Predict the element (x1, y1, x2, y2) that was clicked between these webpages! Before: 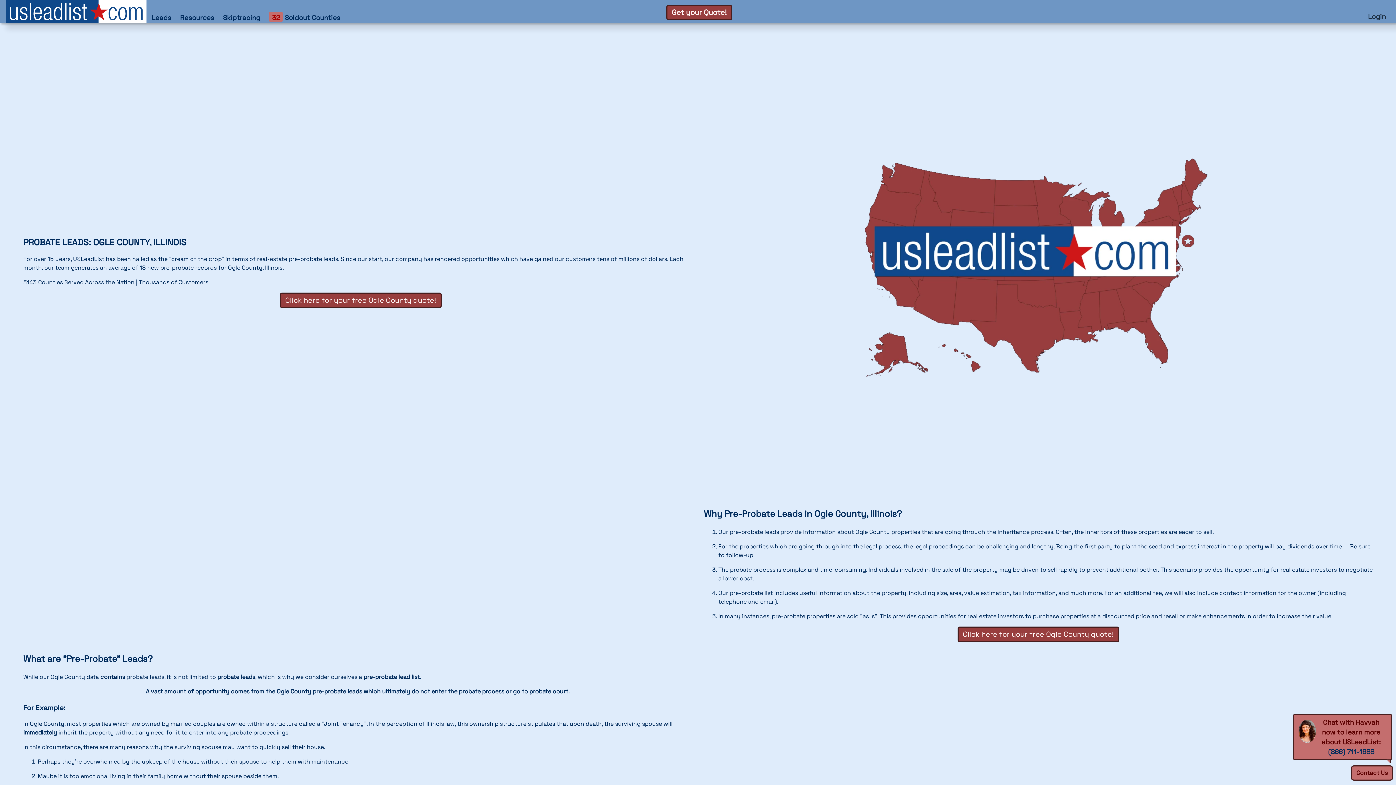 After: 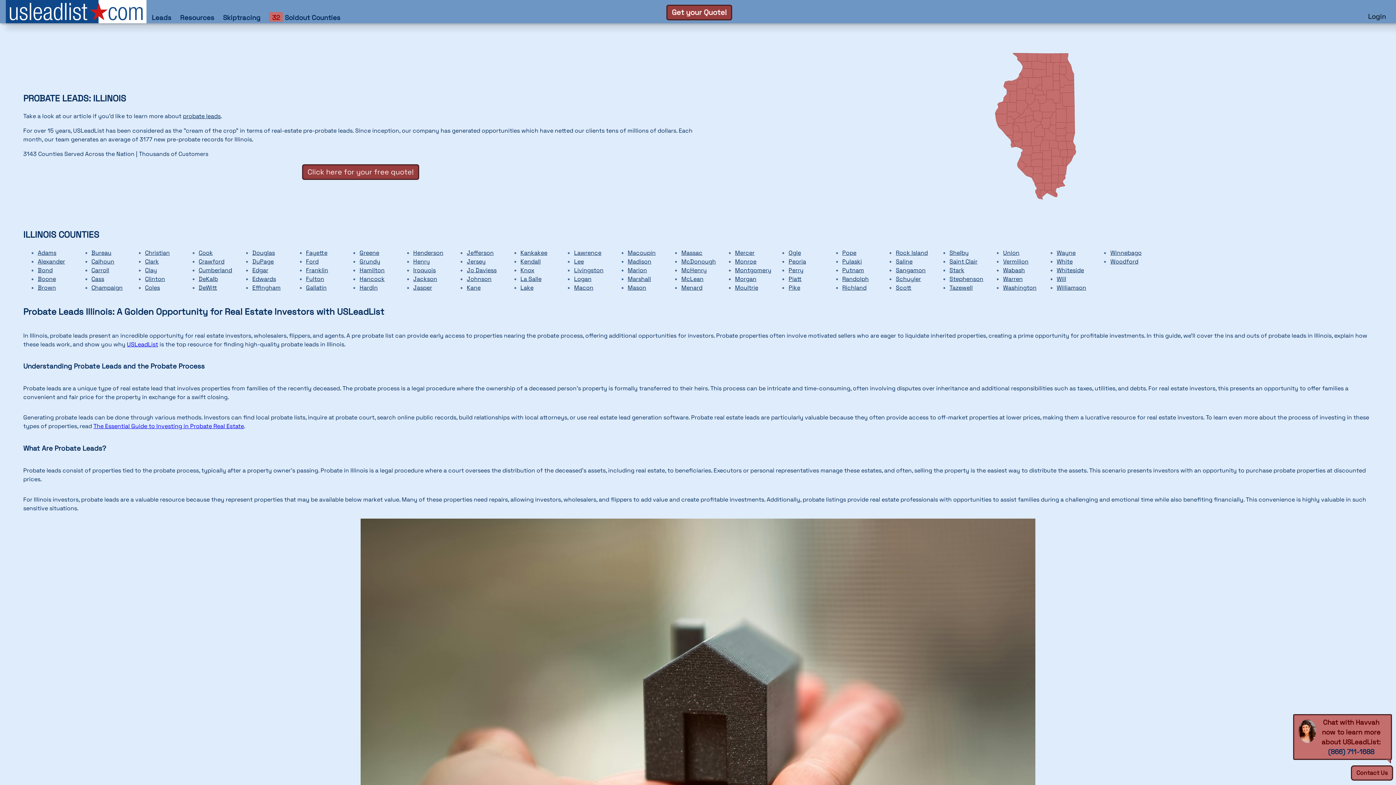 Action: label: Illinois bbox: (265, 263, 282, 271)